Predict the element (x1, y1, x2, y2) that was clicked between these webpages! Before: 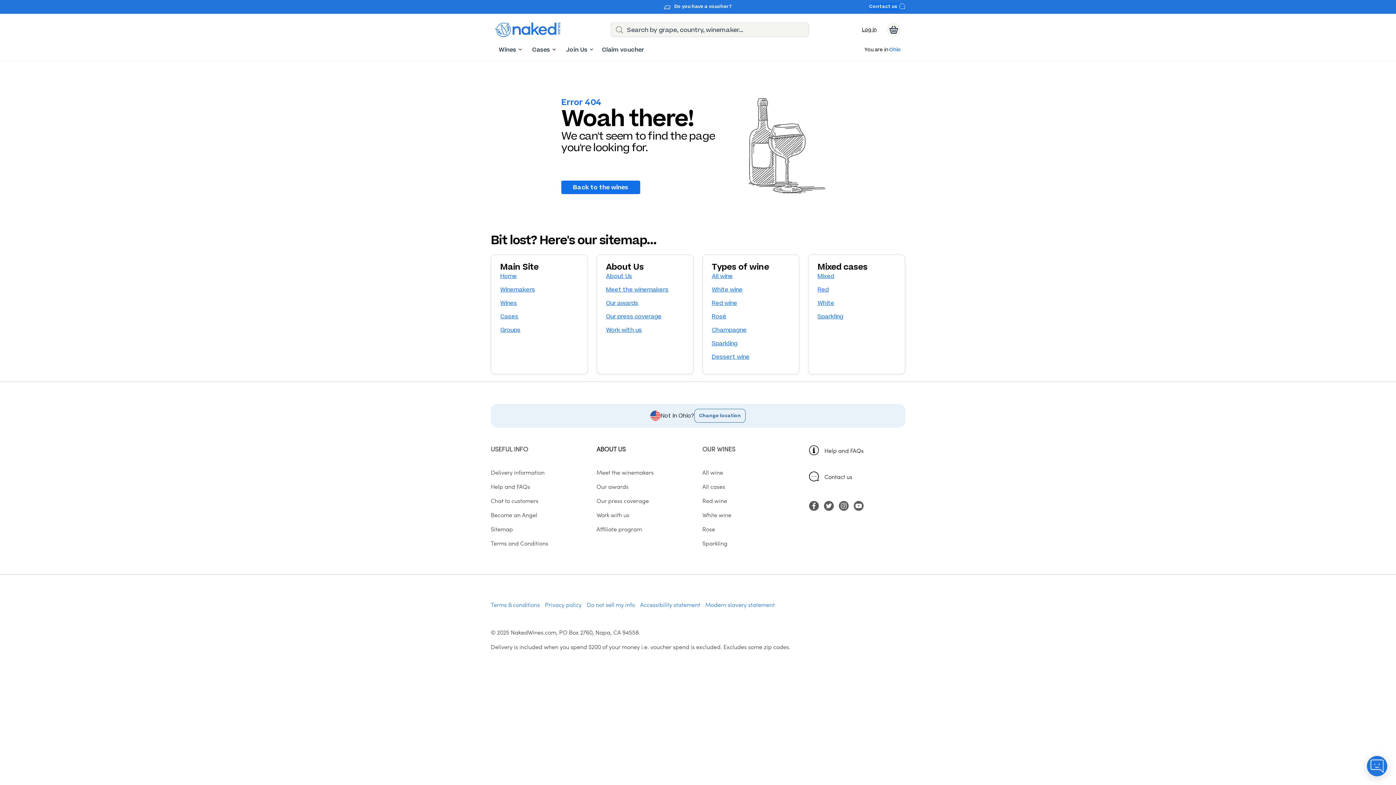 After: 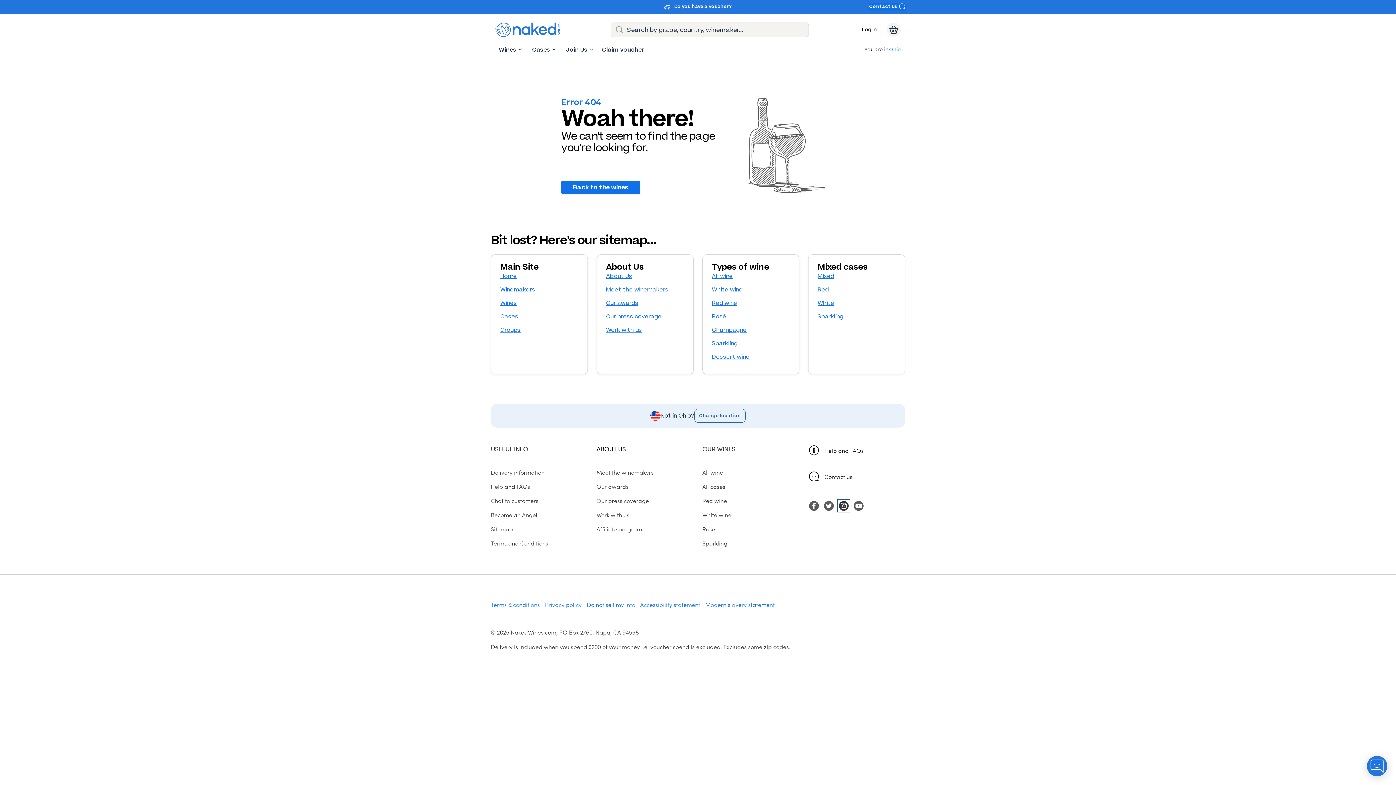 Action: bbox: (838, 501, 849, 509) label: Naked Wines US Instagram